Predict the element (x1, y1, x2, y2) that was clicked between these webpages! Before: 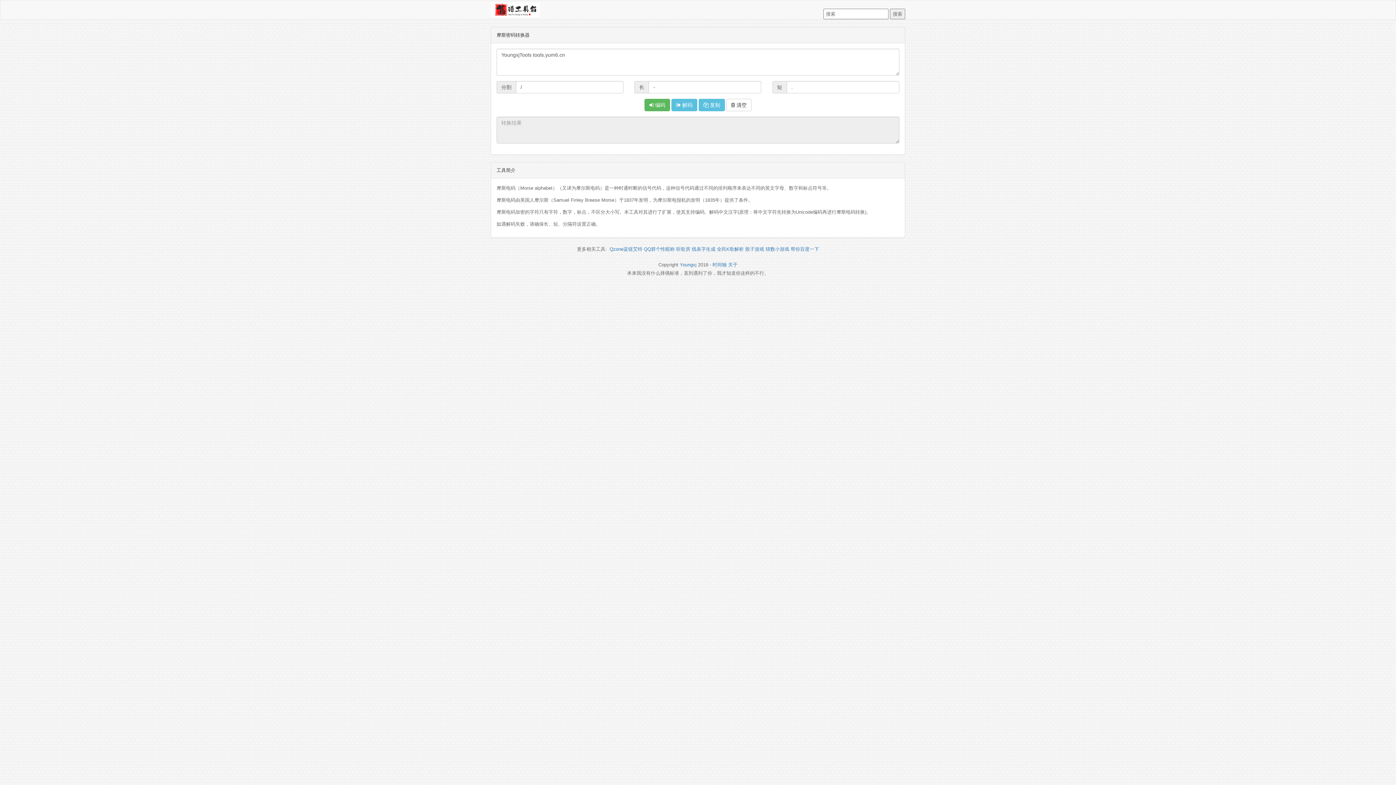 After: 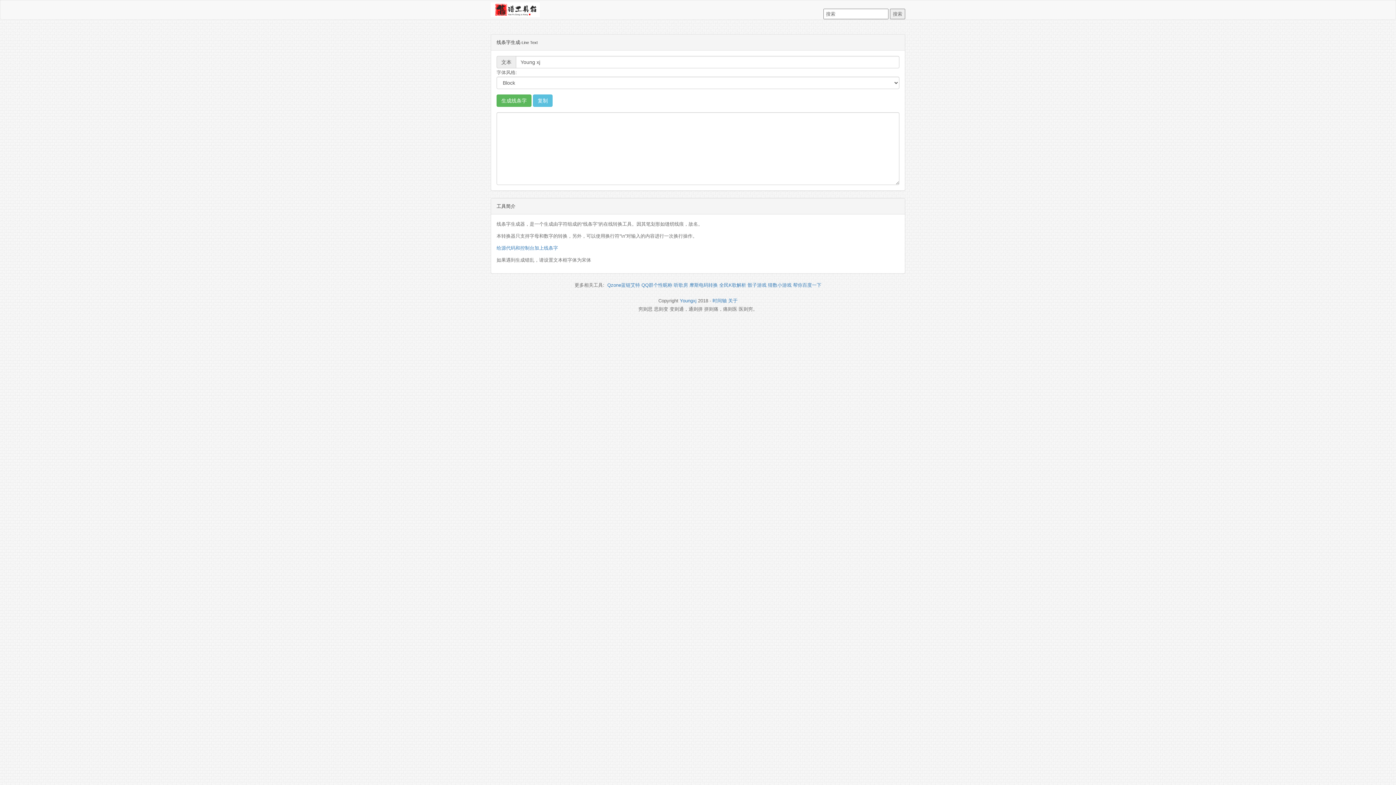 Action: label: 线条字生成 bbox: (692, 246, 715, 252)